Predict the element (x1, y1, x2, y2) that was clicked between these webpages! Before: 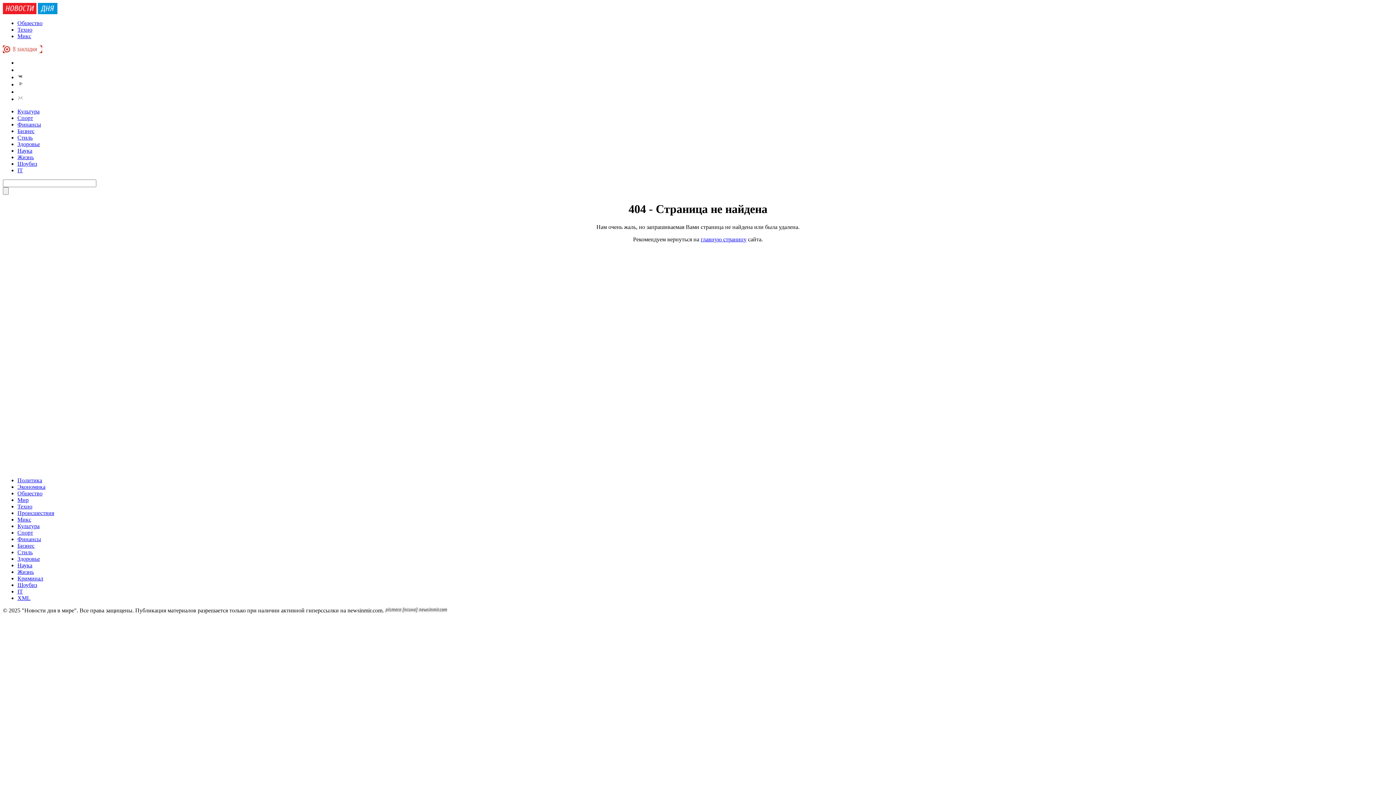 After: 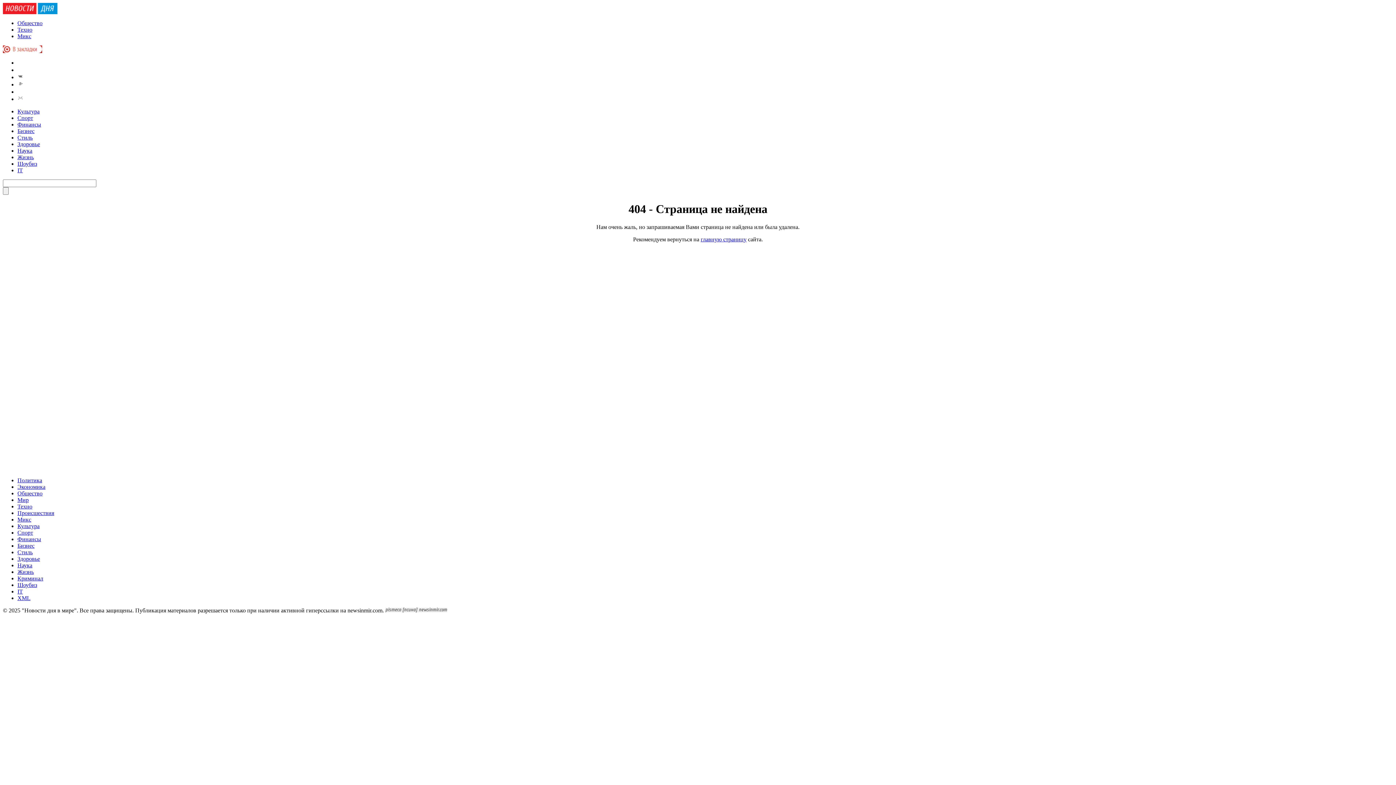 Action: bbox: (17, 497, 28, 503) label: Мир